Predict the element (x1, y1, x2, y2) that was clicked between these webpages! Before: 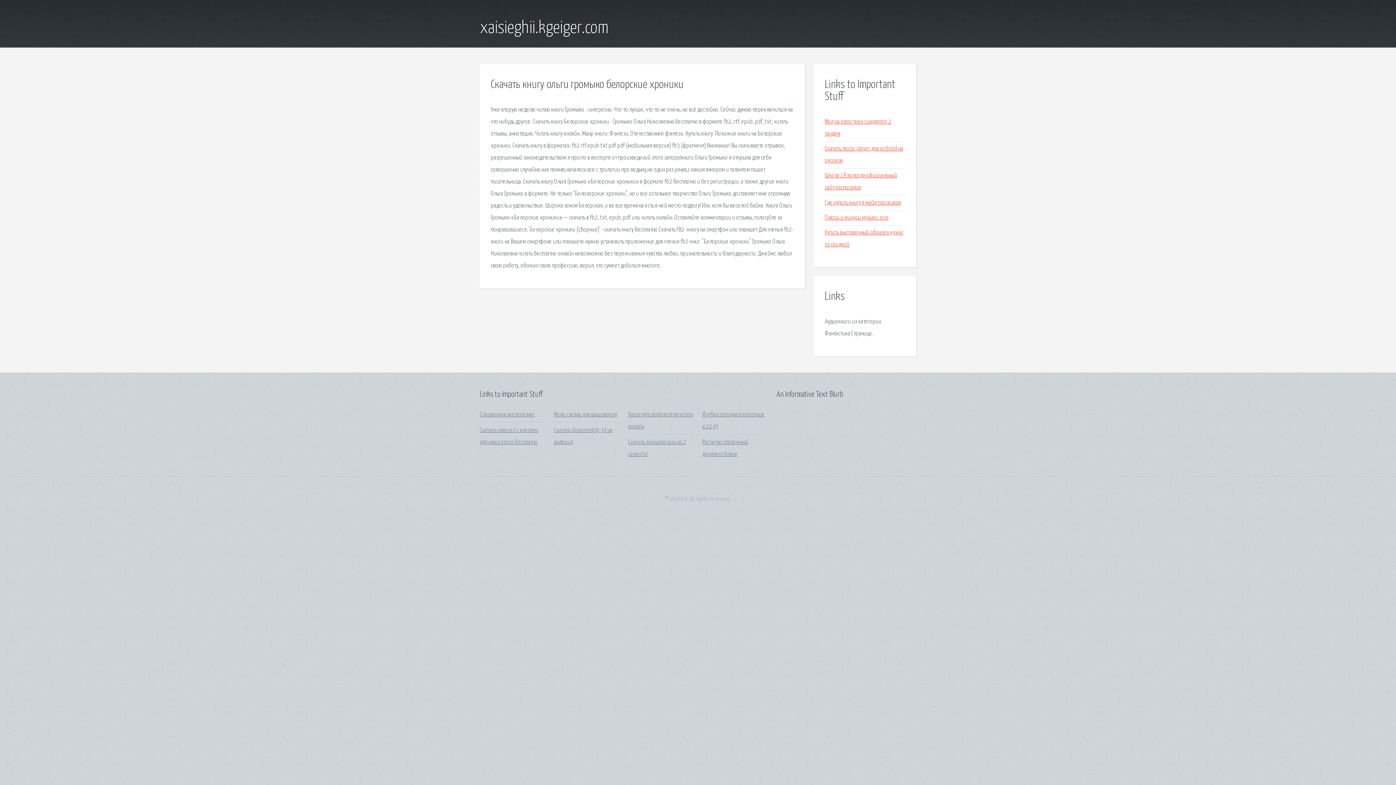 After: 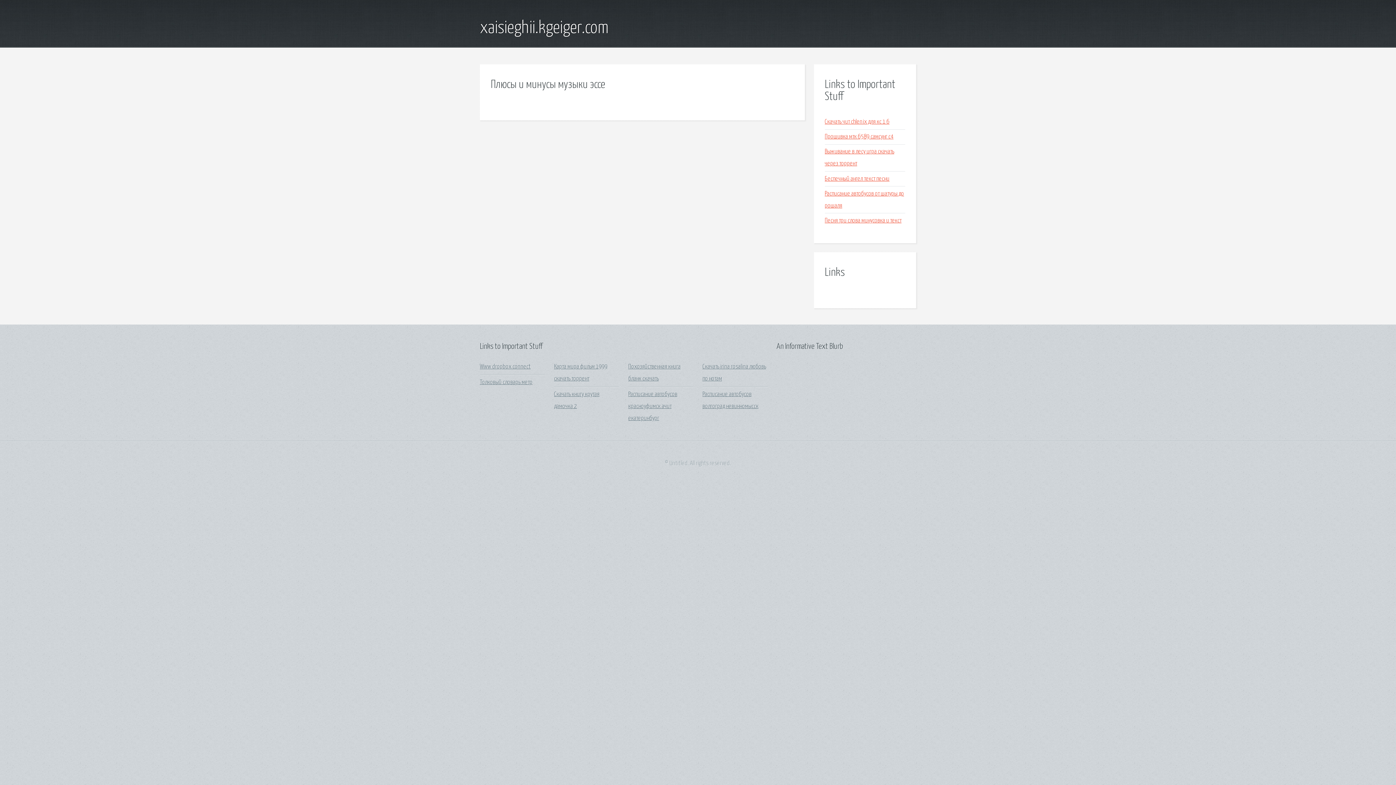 Action: bbox: (825, 214, 889, 221) label: Плюсы и минусы музыки эссе